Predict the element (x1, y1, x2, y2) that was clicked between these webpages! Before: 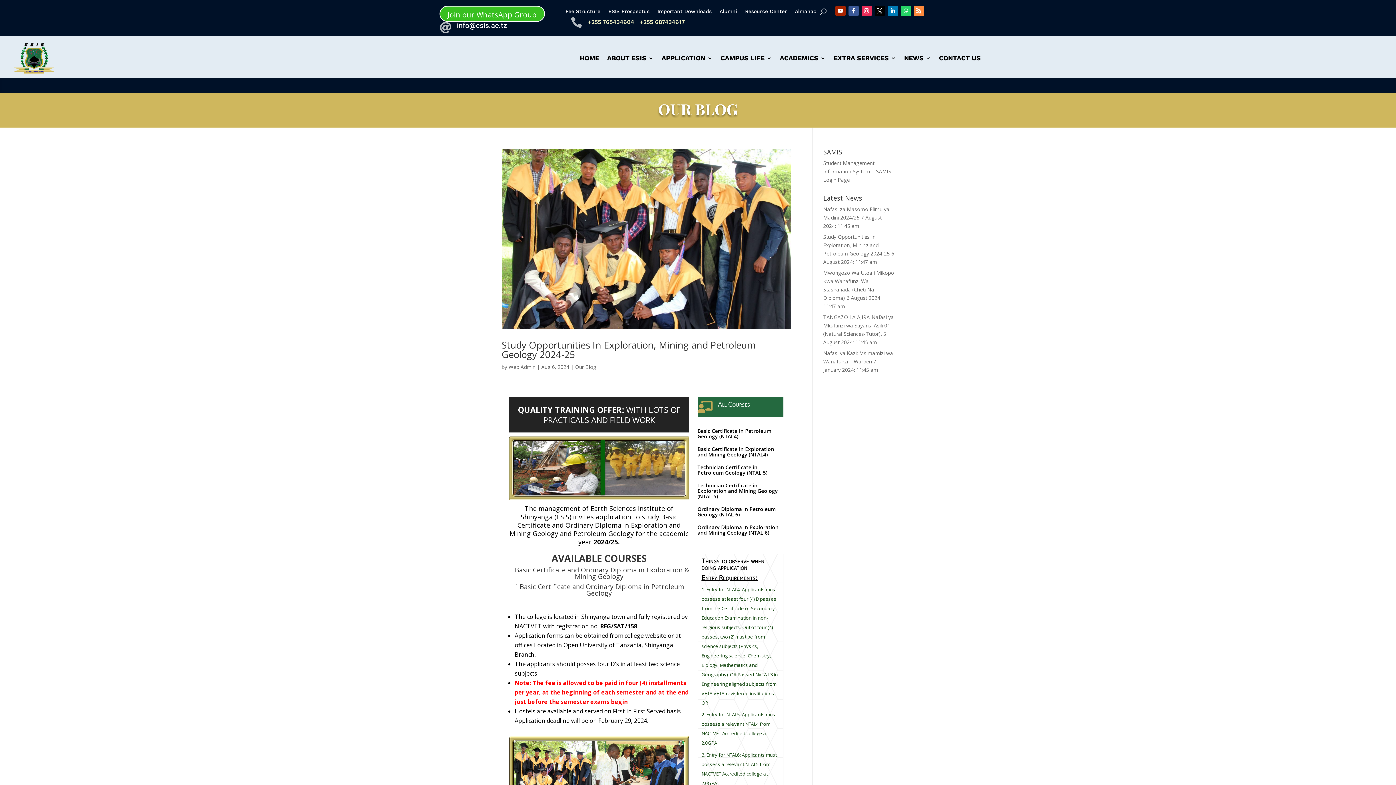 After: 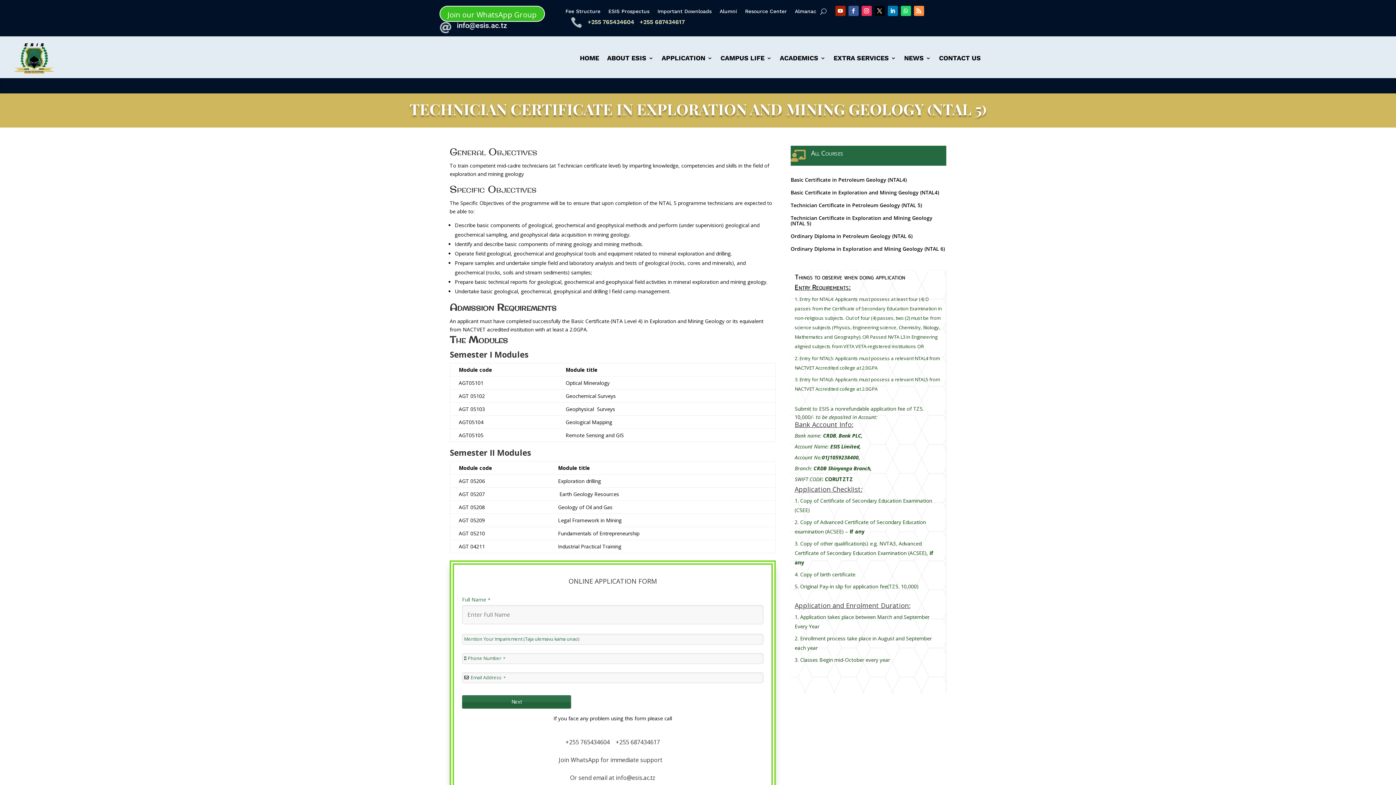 Action: bbox: (697, 482, 778, 499) label: Technician Certificate in Exploration and Mining Geology (NTAL 5)